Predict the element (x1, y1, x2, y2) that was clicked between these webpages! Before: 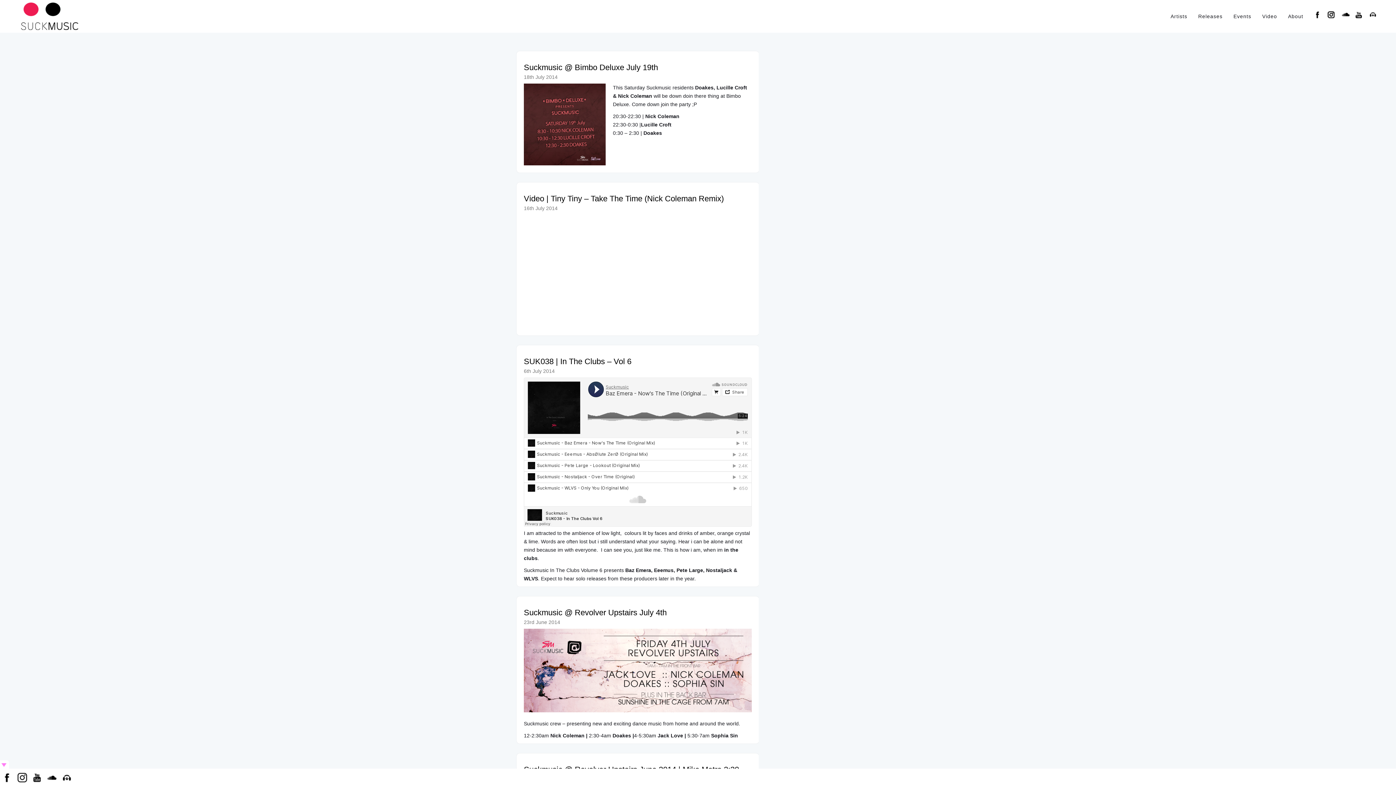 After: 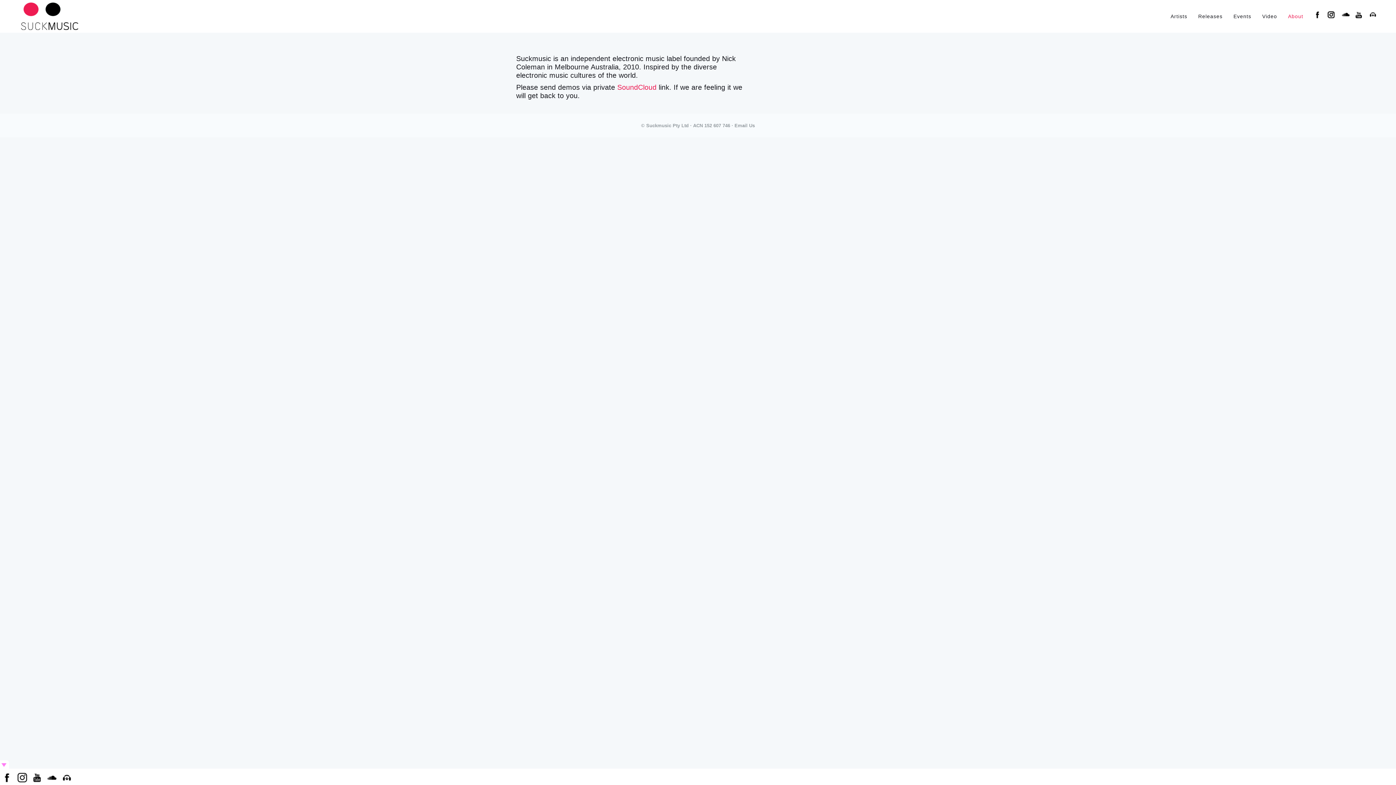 Action: label: About bbox: (1282, 0, 1309, 32)